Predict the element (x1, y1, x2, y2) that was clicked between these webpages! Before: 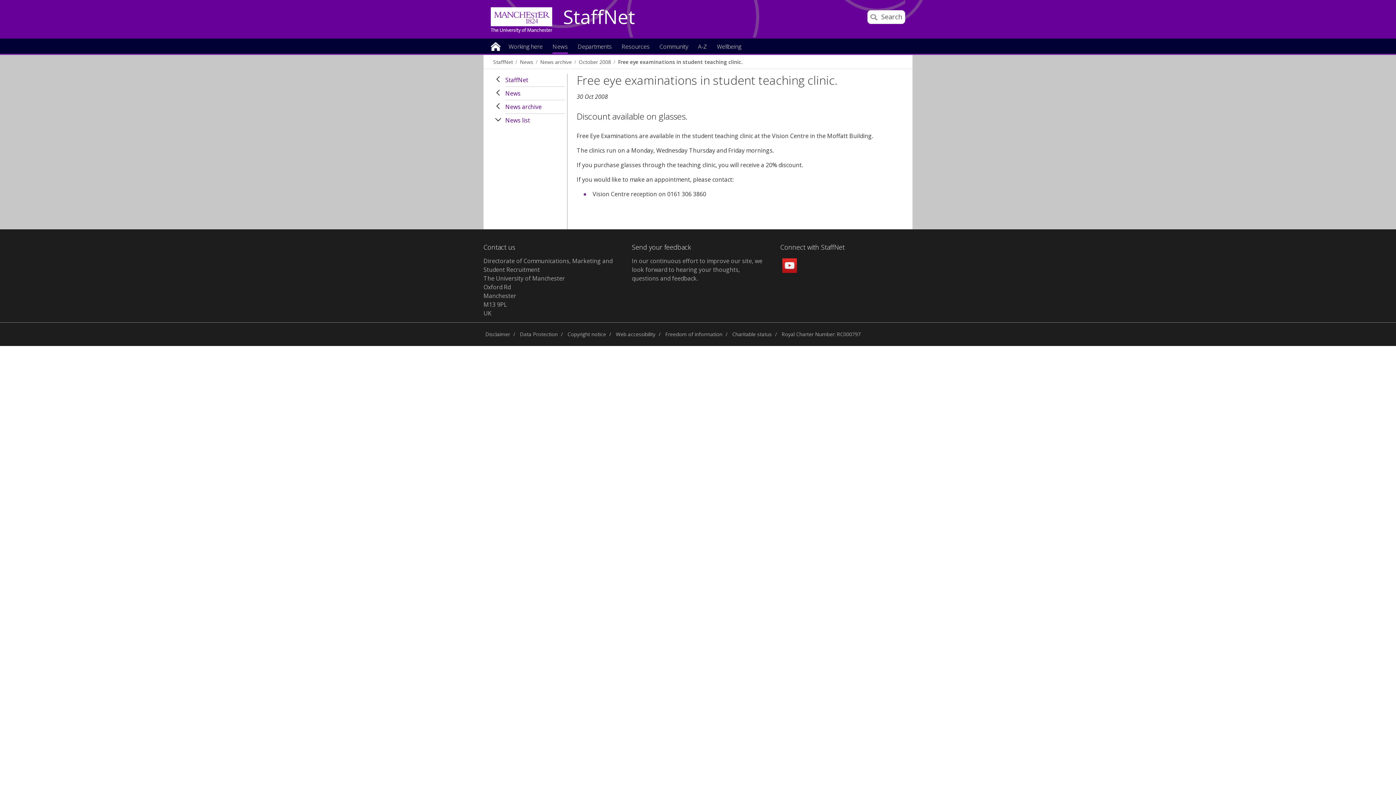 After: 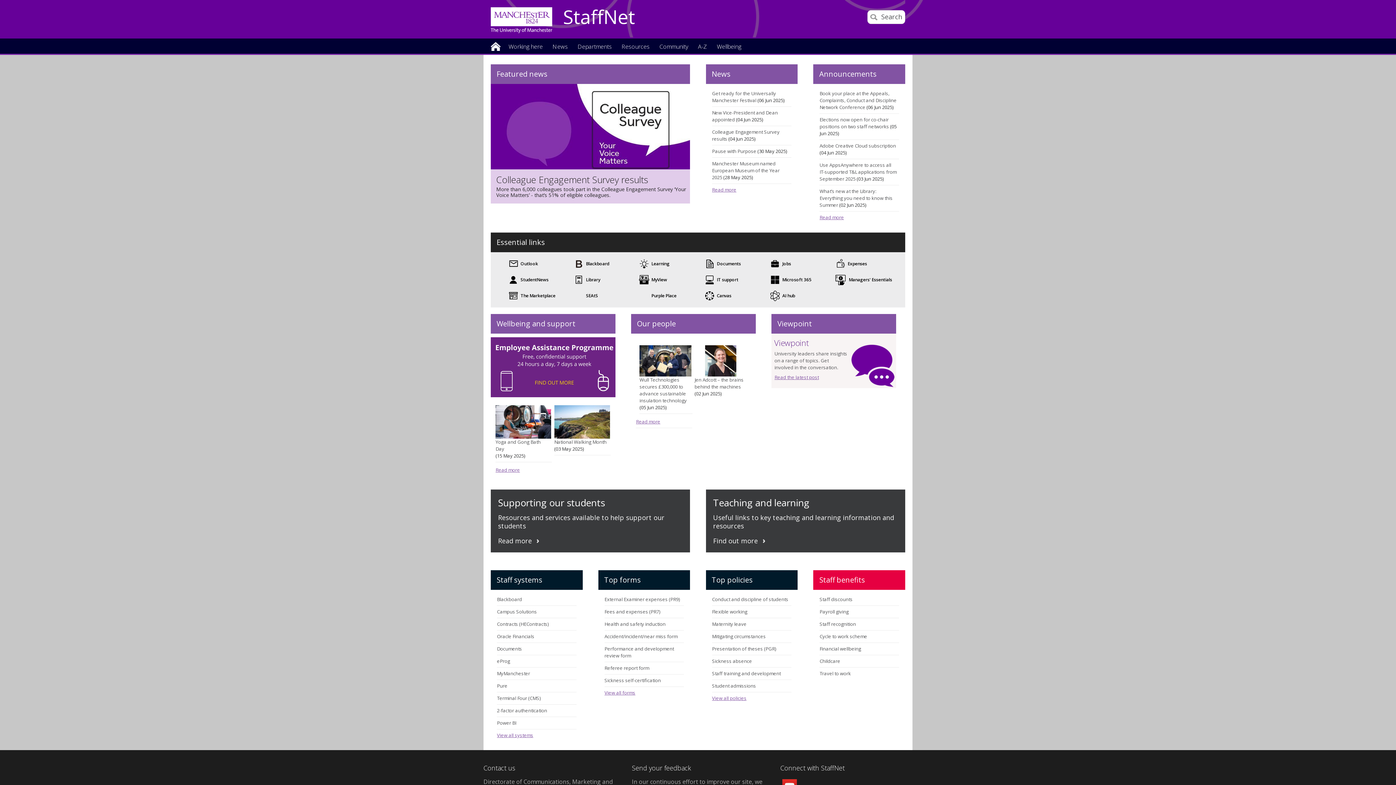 Action: bbox: (490, 57, 517, 66) label: StaffNet